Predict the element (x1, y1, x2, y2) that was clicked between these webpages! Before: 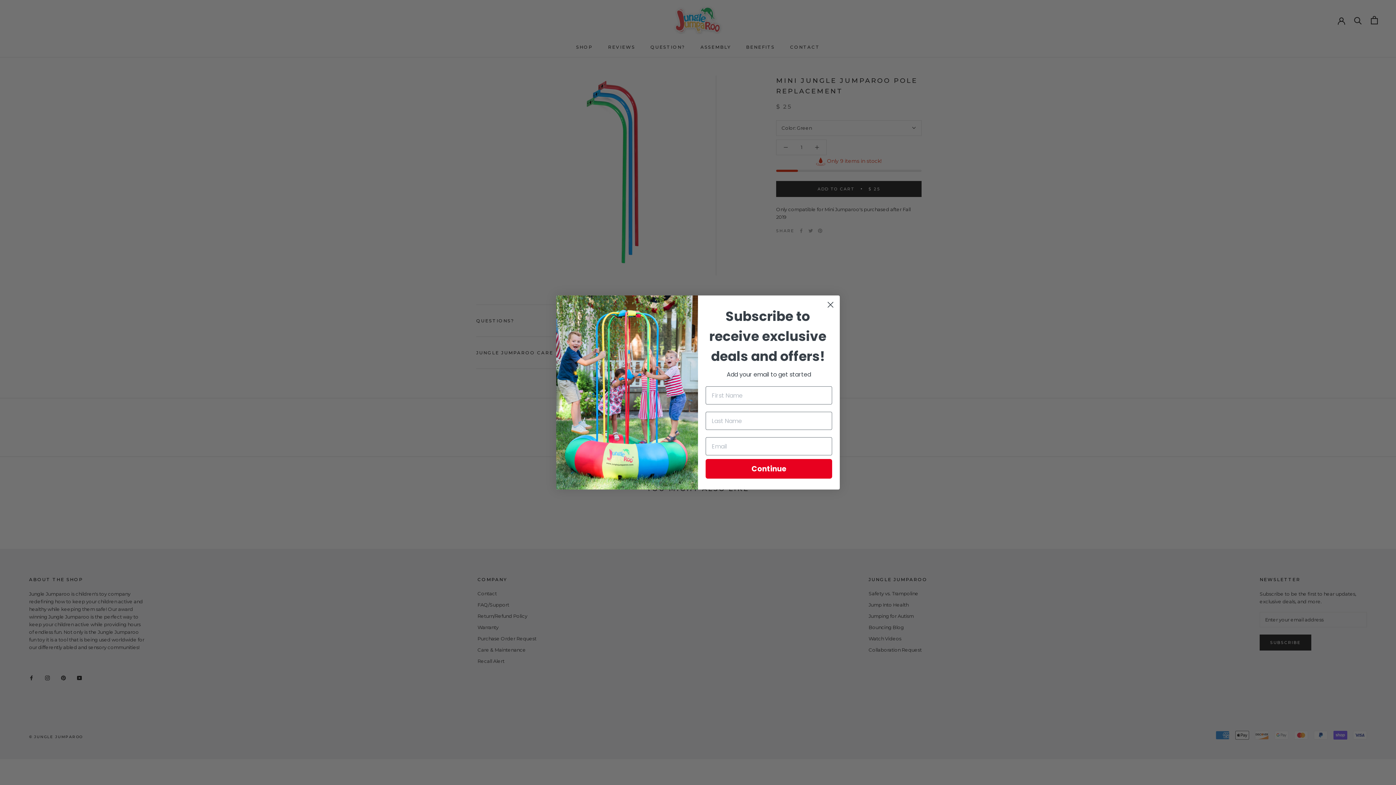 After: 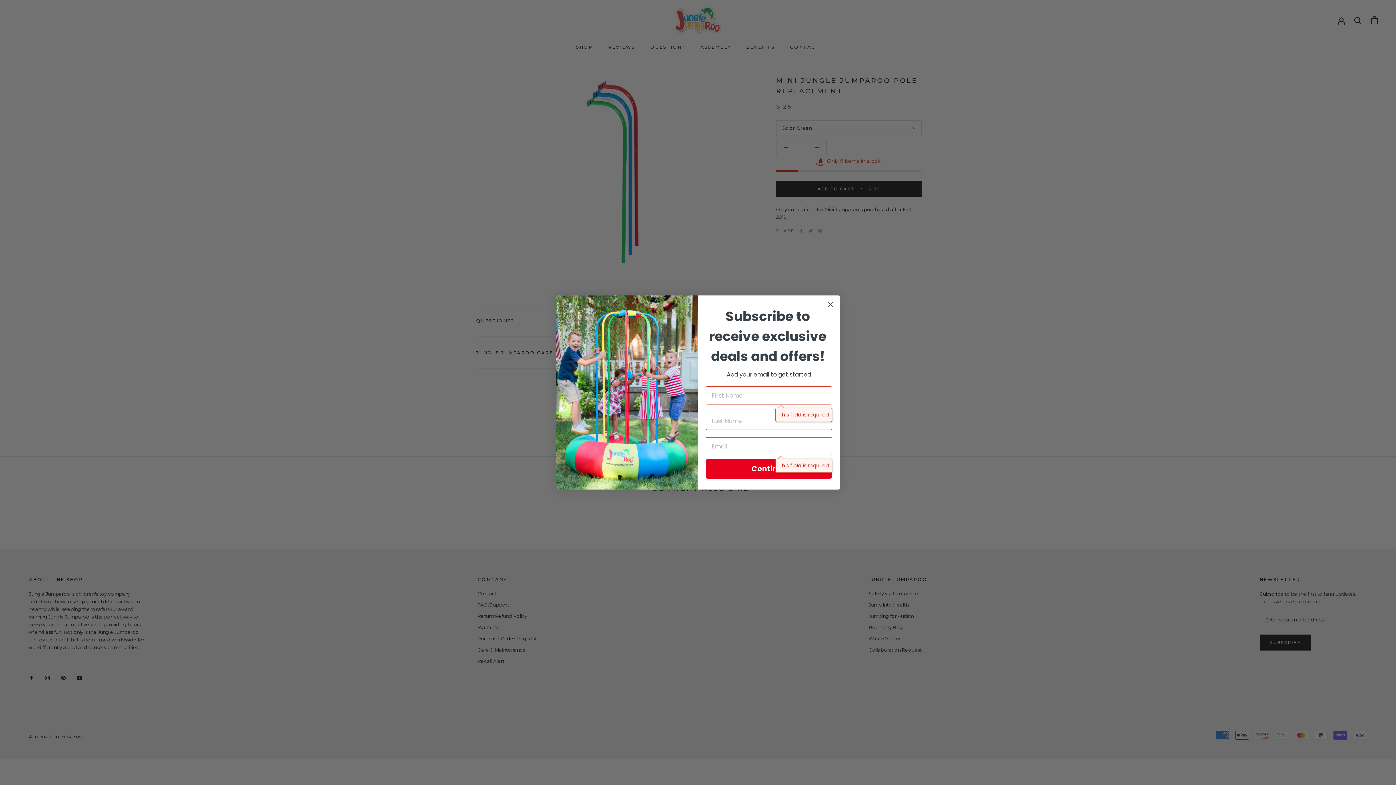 Action: bbox: (705, 459, 832, 478) label: Continue